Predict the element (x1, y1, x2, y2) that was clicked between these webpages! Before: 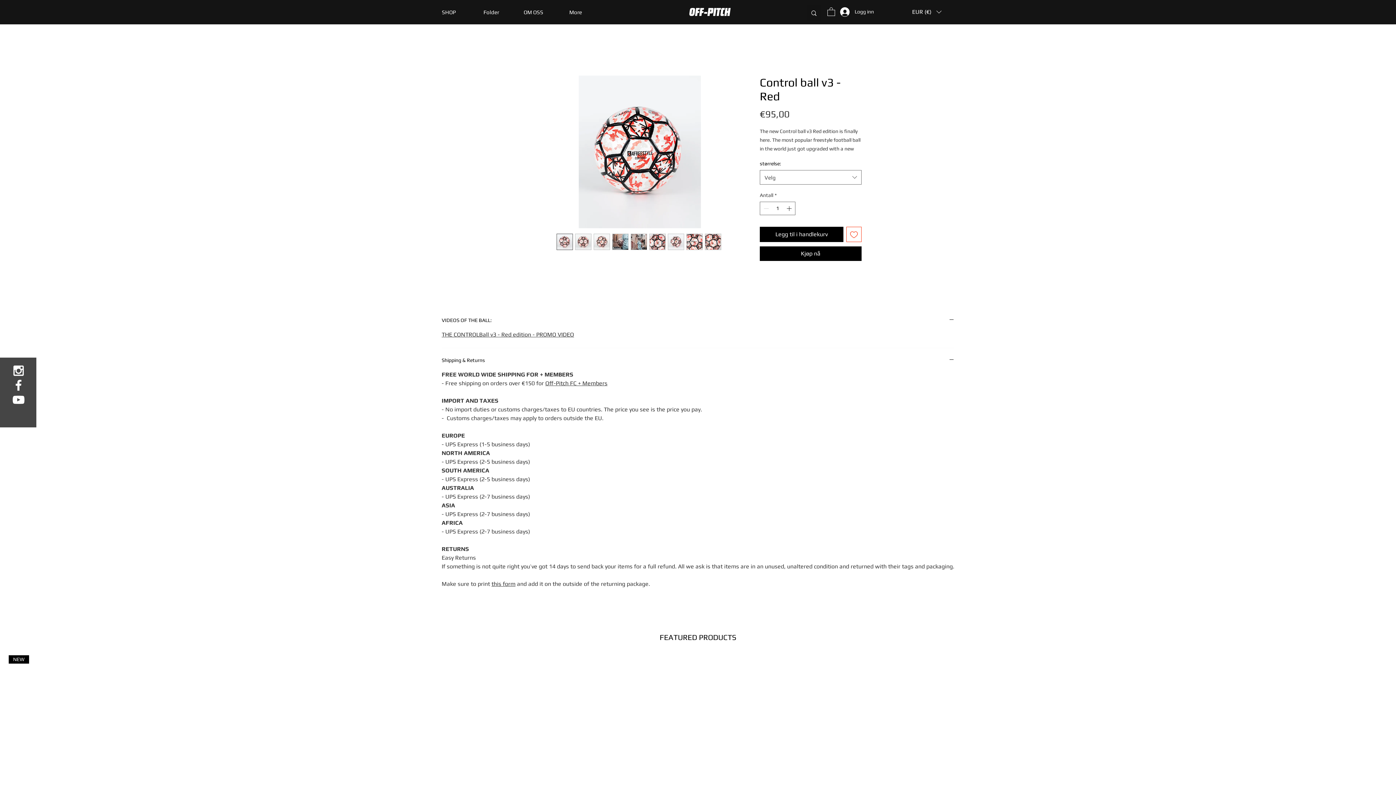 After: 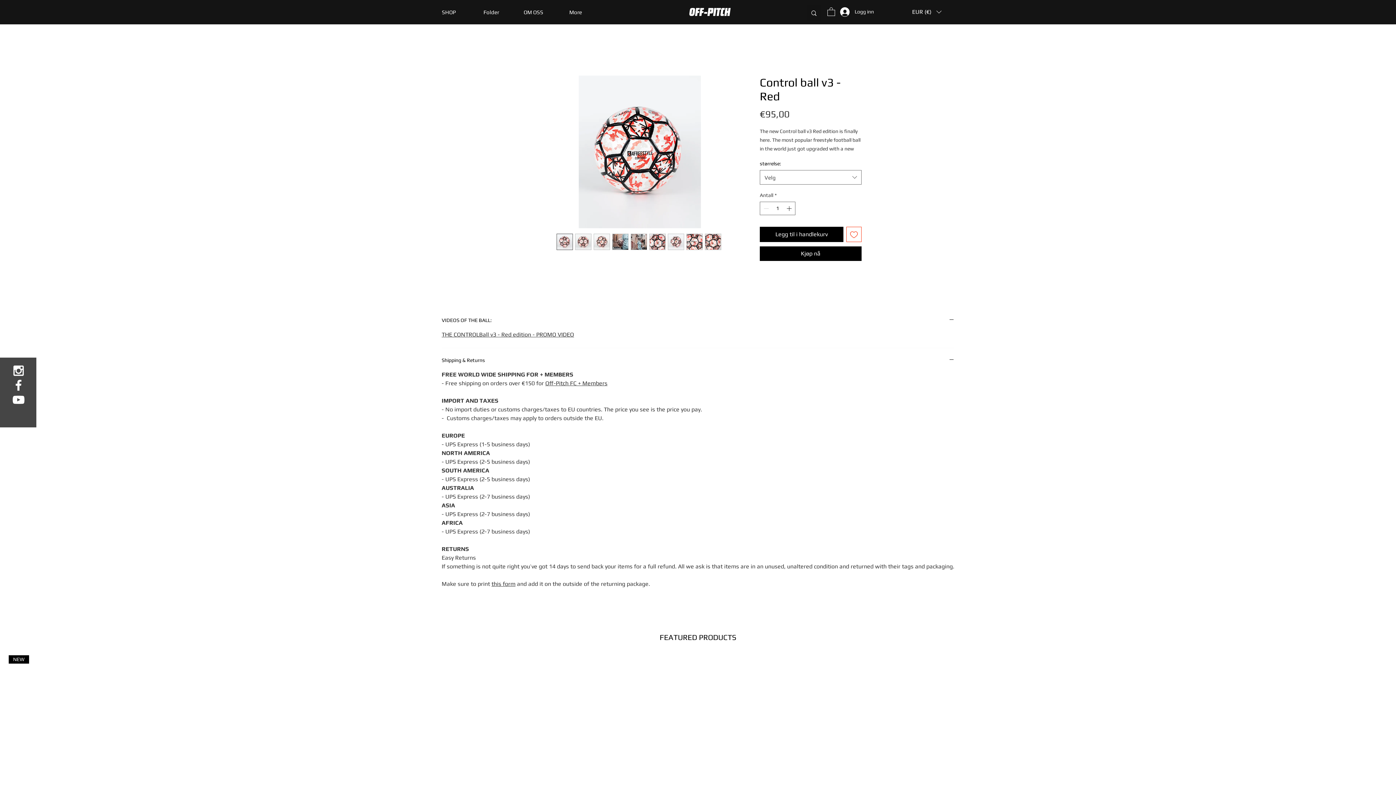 Action: bbox: (649, 233, 665, 250)